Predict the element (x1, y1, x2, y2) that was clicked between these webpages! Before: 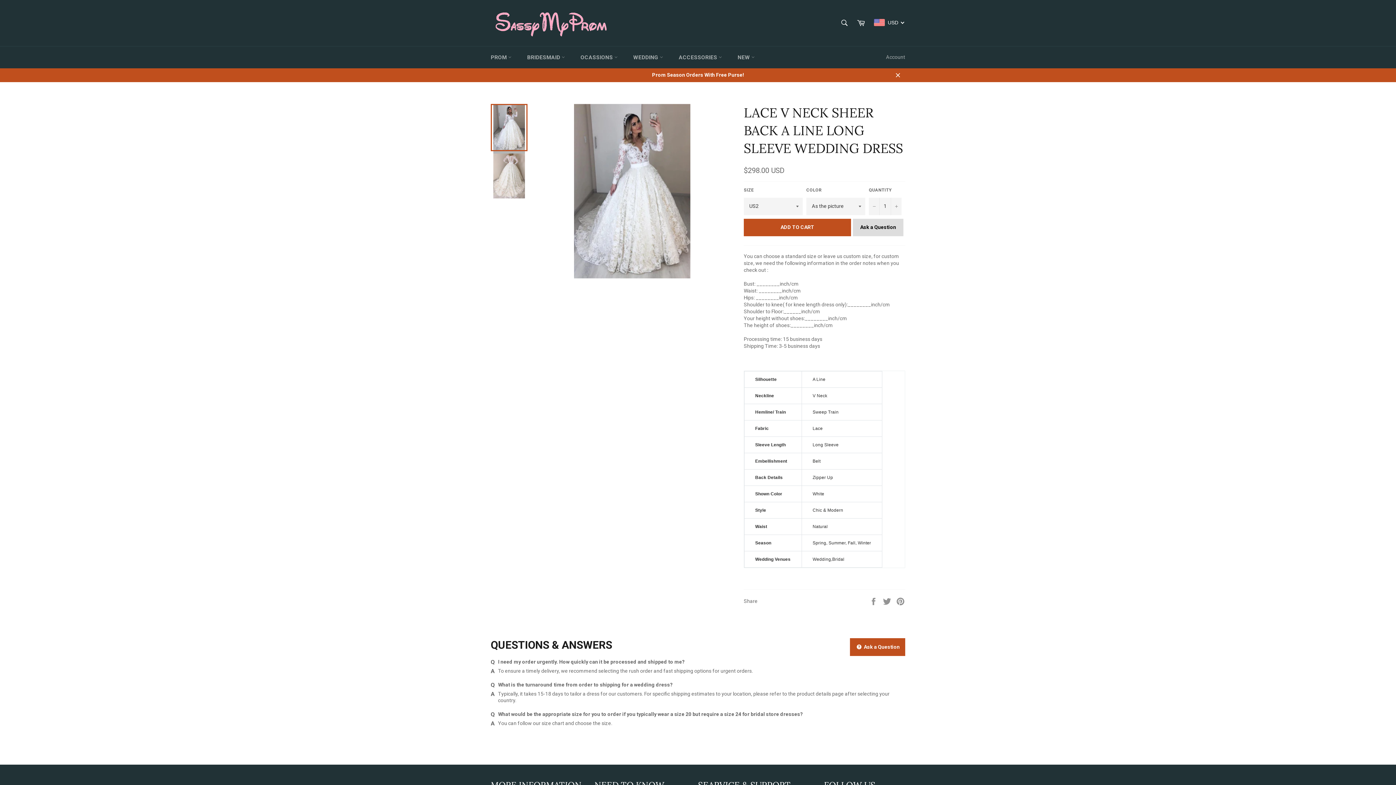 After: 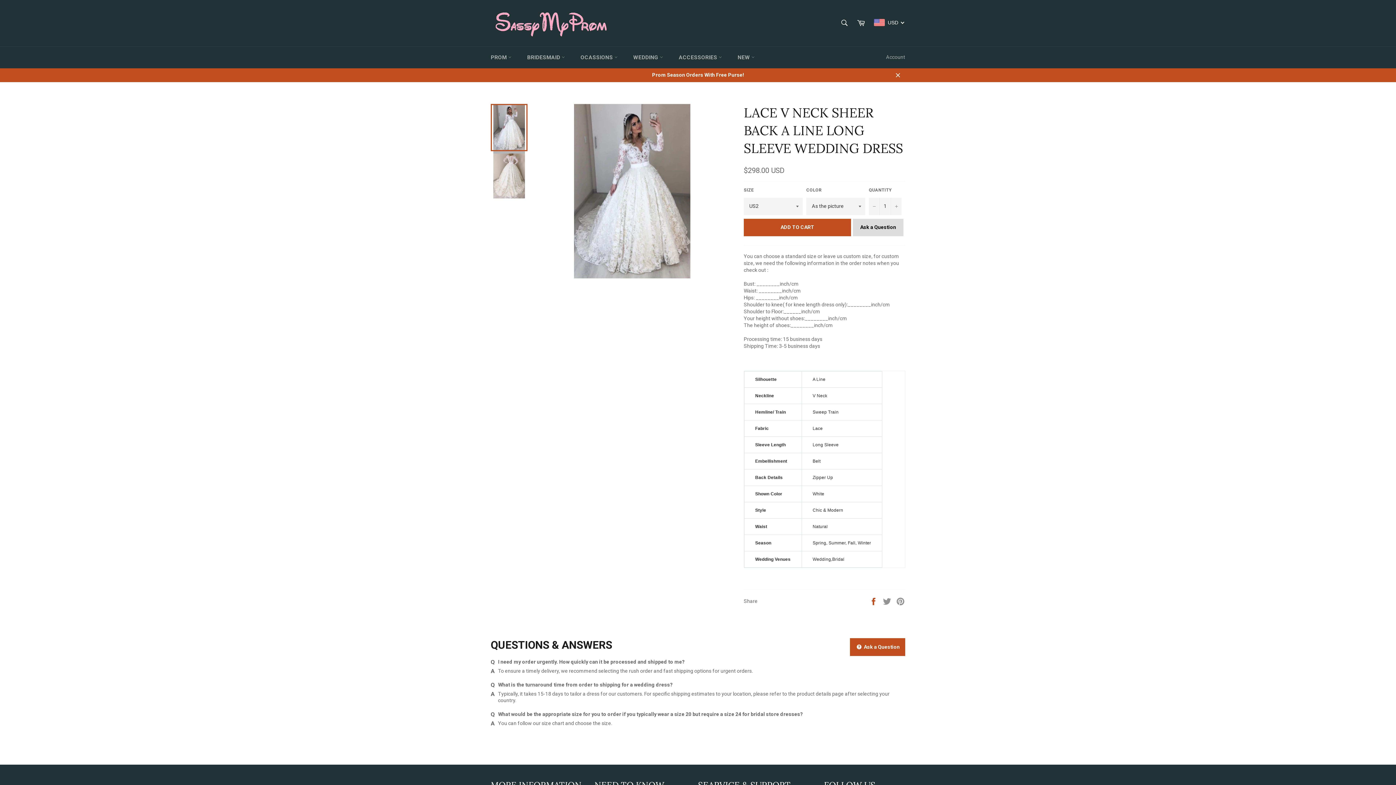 Action: bbox: (869, 598, 879, 604) label:  
Share on Facebook